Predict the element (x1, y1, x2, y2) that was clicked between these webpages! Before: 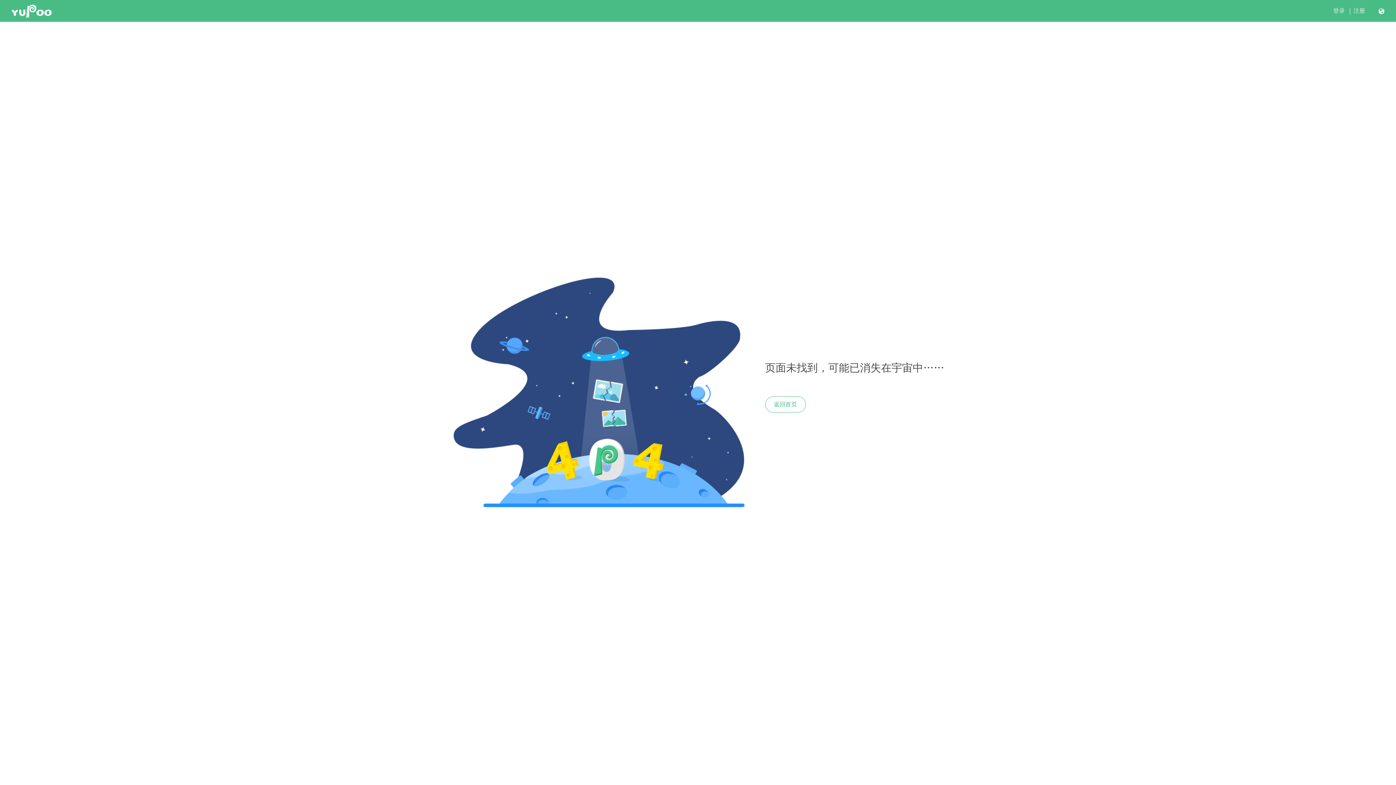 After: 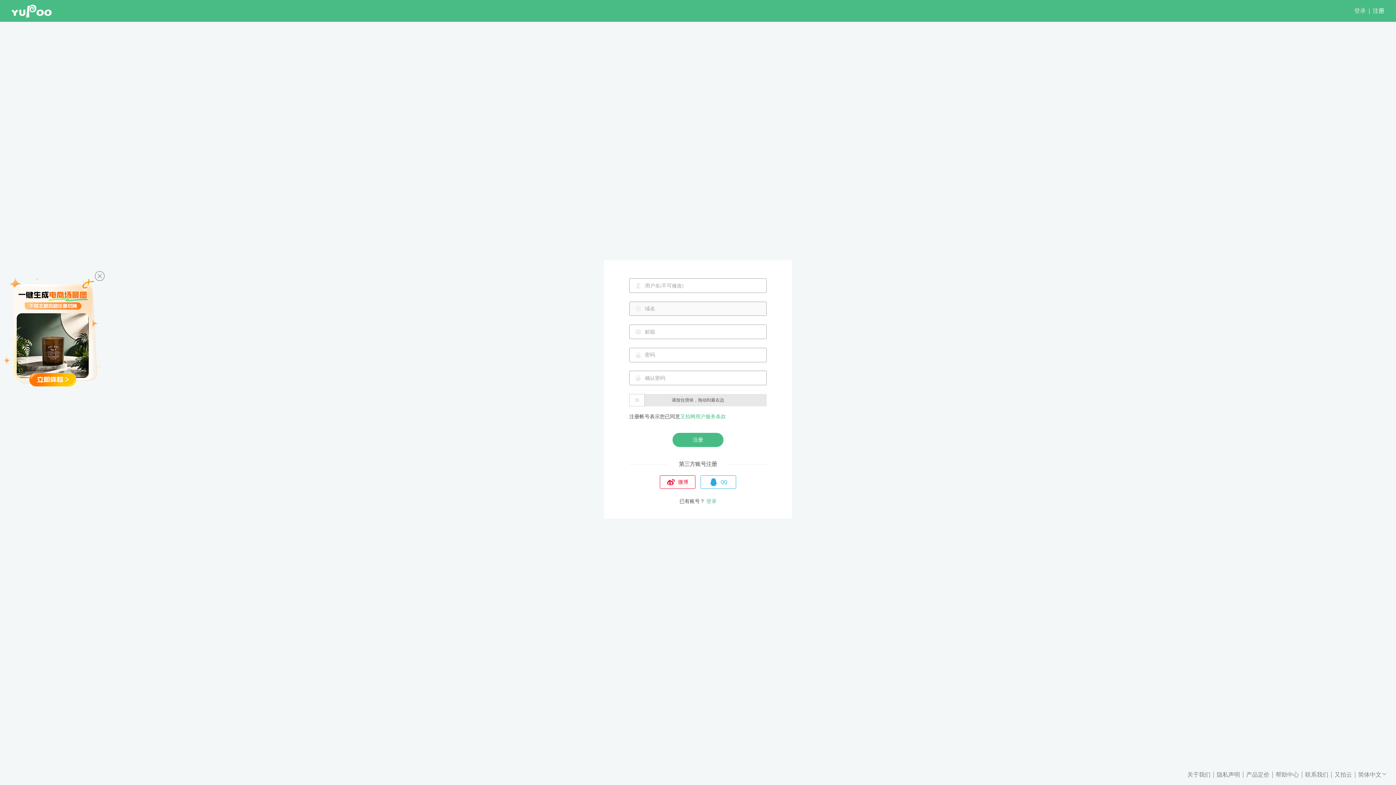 Action: label: 注册 bbox: (1353, 7, 1365, 14)